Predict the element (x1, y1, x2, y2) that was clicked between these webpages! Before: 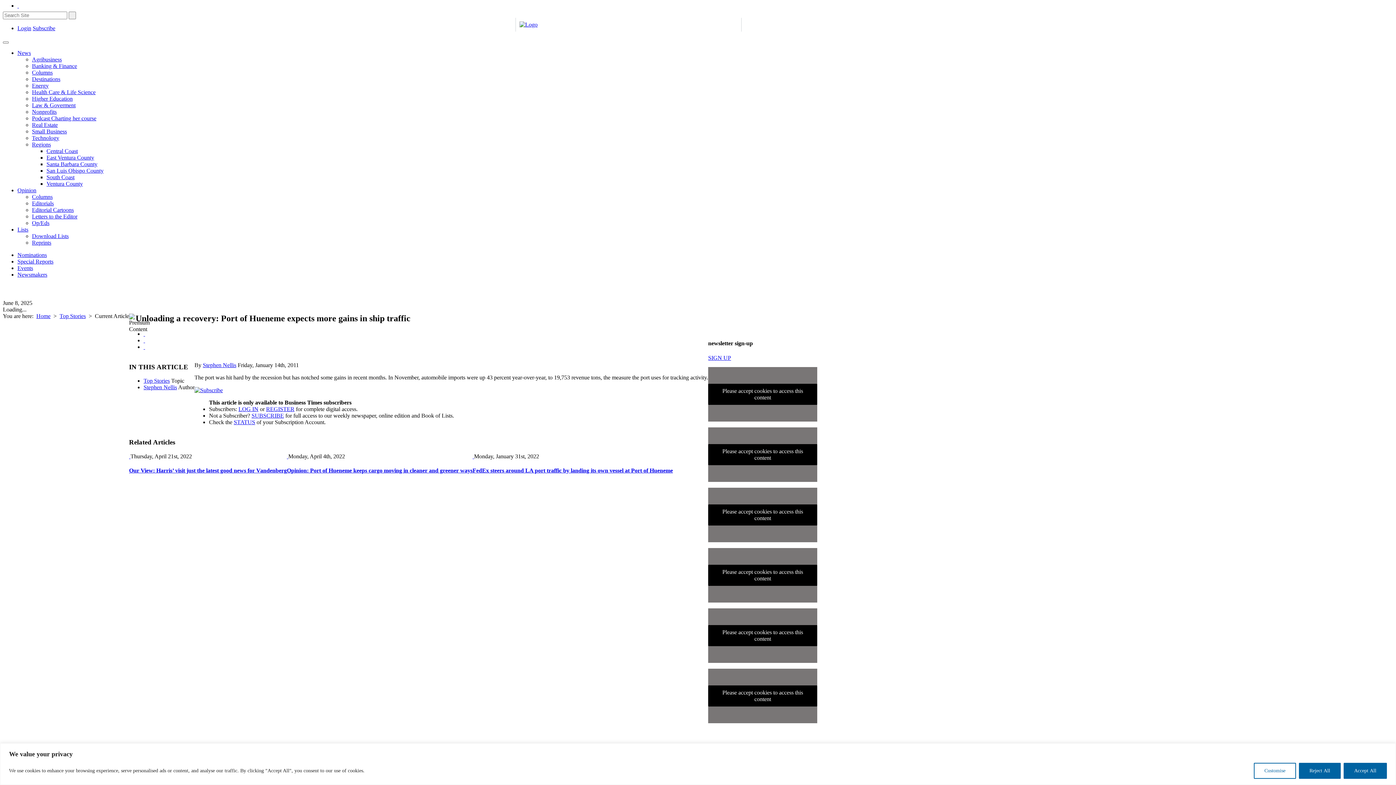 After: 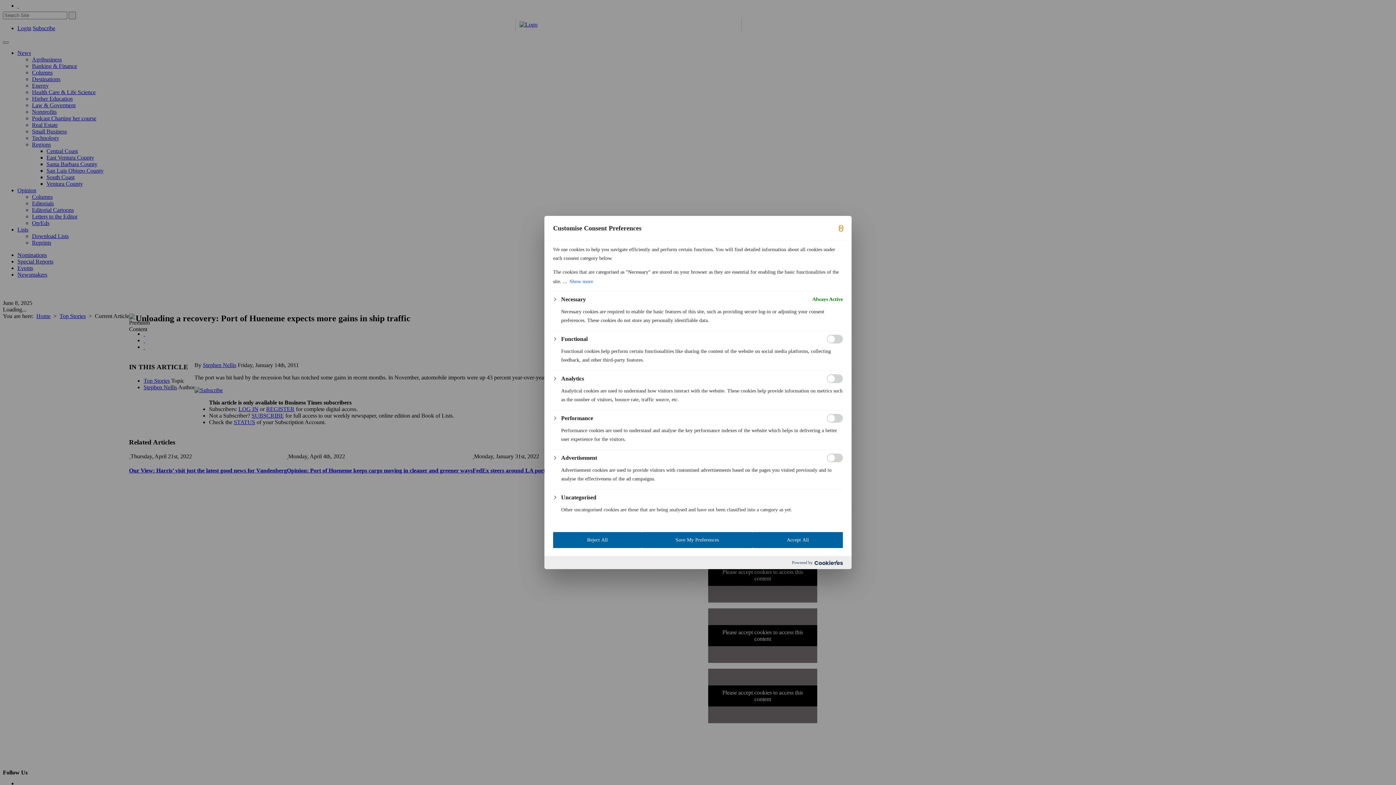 Action: label: Customise bbox: (1254, 763, 1296, 779)